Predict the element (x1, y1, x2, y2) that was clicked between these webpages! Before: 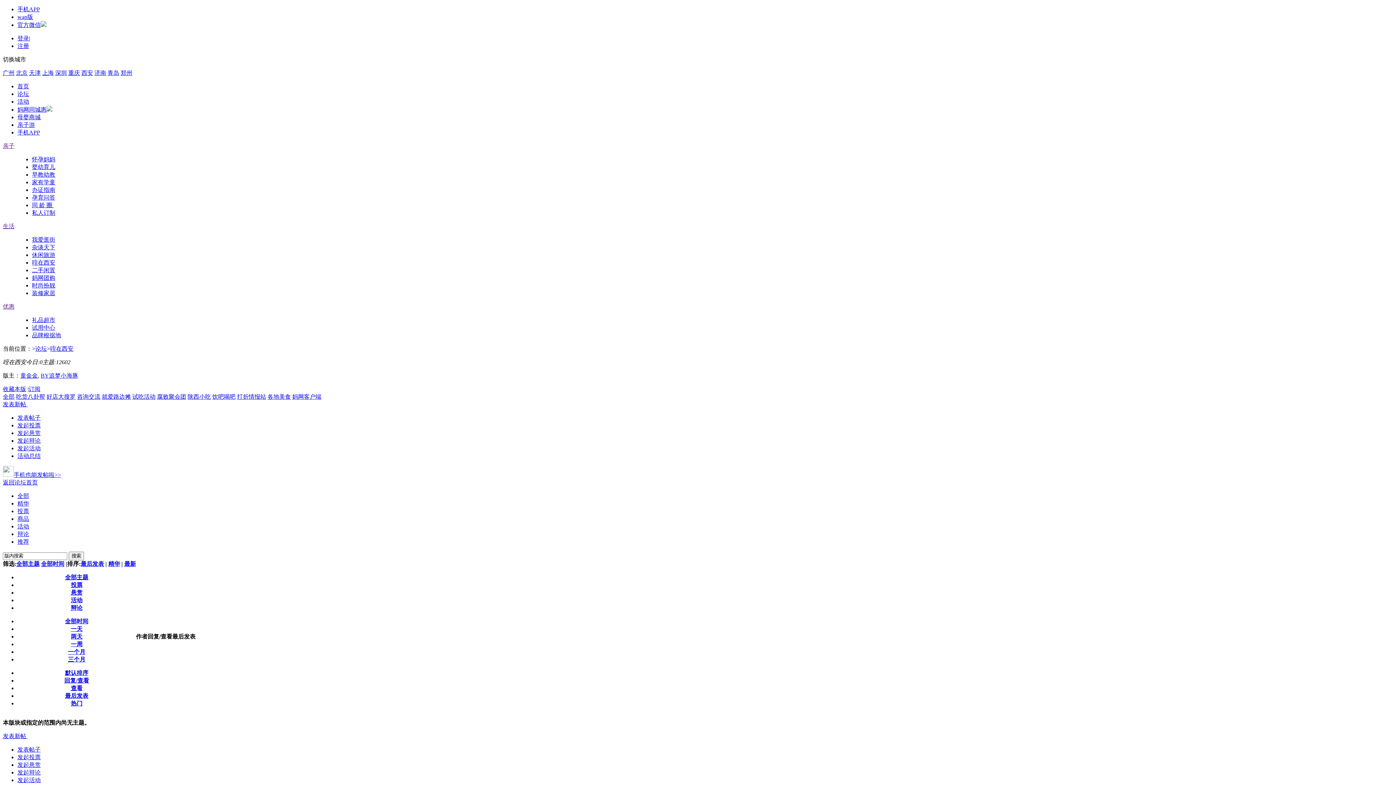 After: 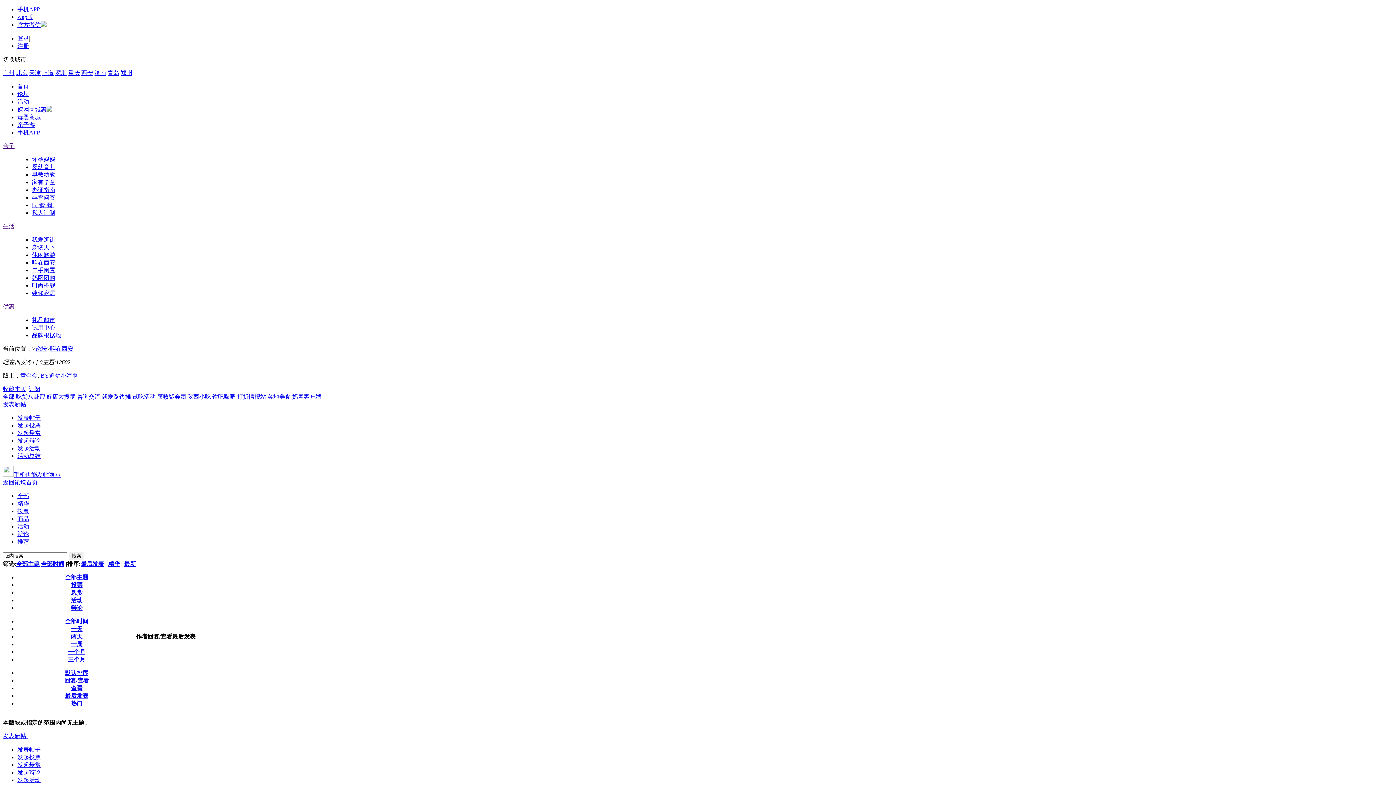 Action: label: 订阅 bbox: (28, 386, 40, 392)